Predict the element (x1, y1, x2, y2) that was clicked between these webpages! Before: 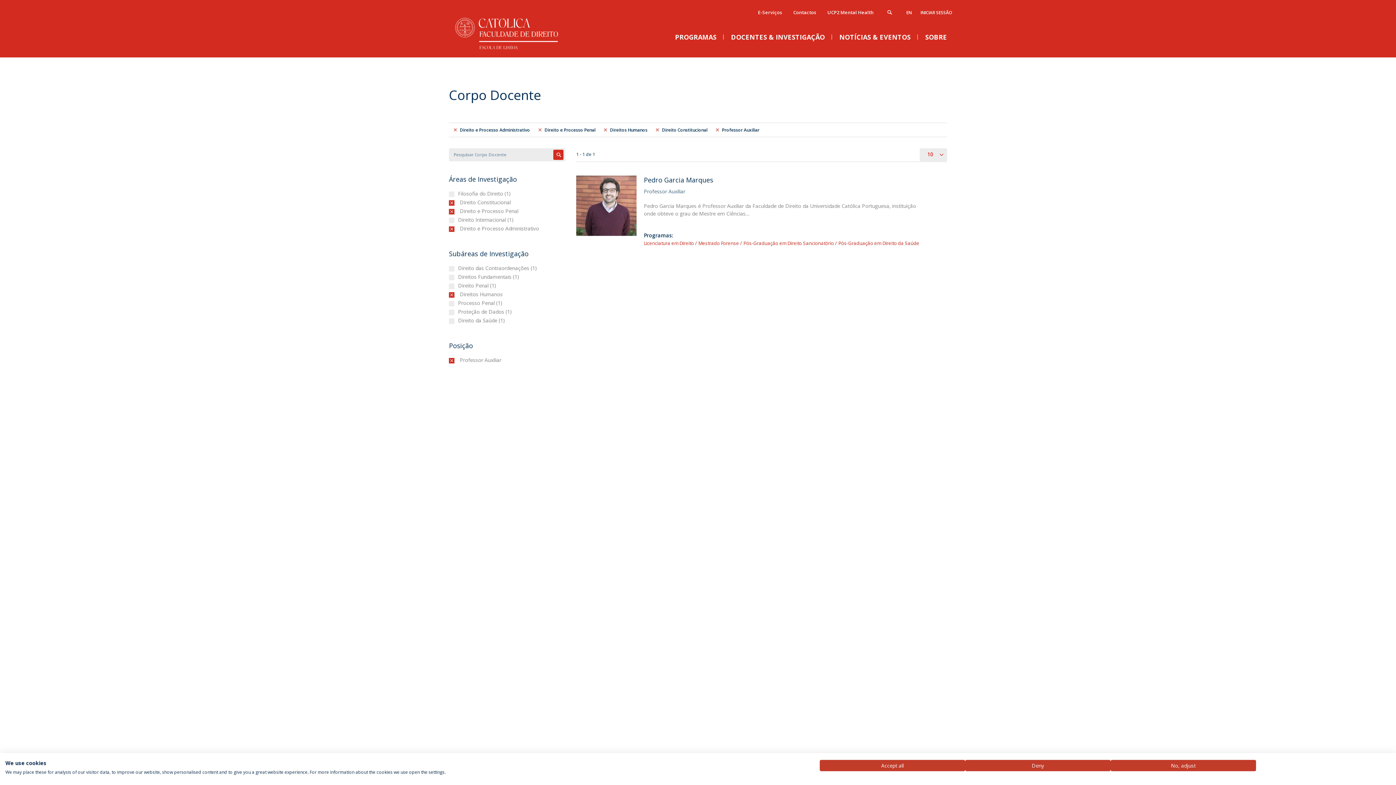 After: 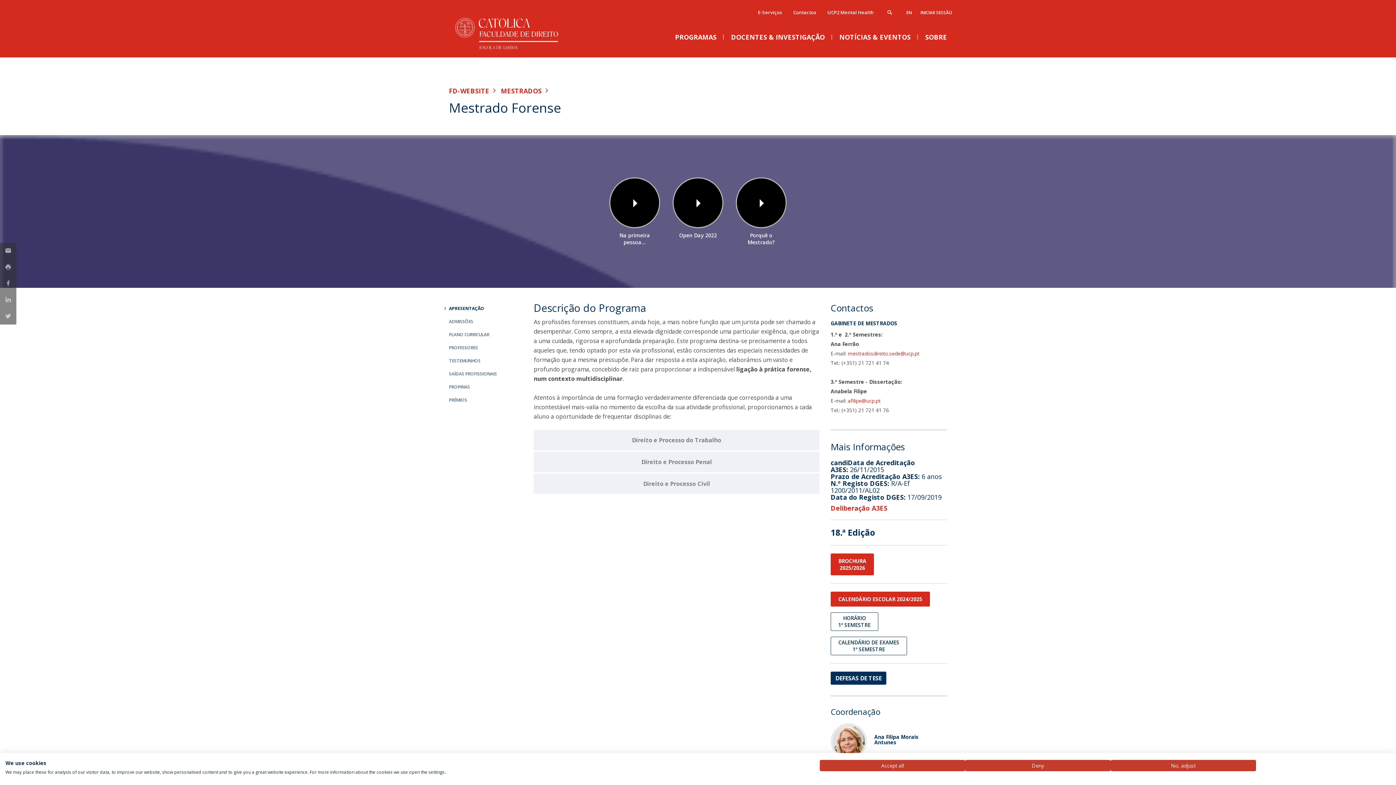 Action: bbox: (698, 240, 739, 246) label: Mestrado Forense